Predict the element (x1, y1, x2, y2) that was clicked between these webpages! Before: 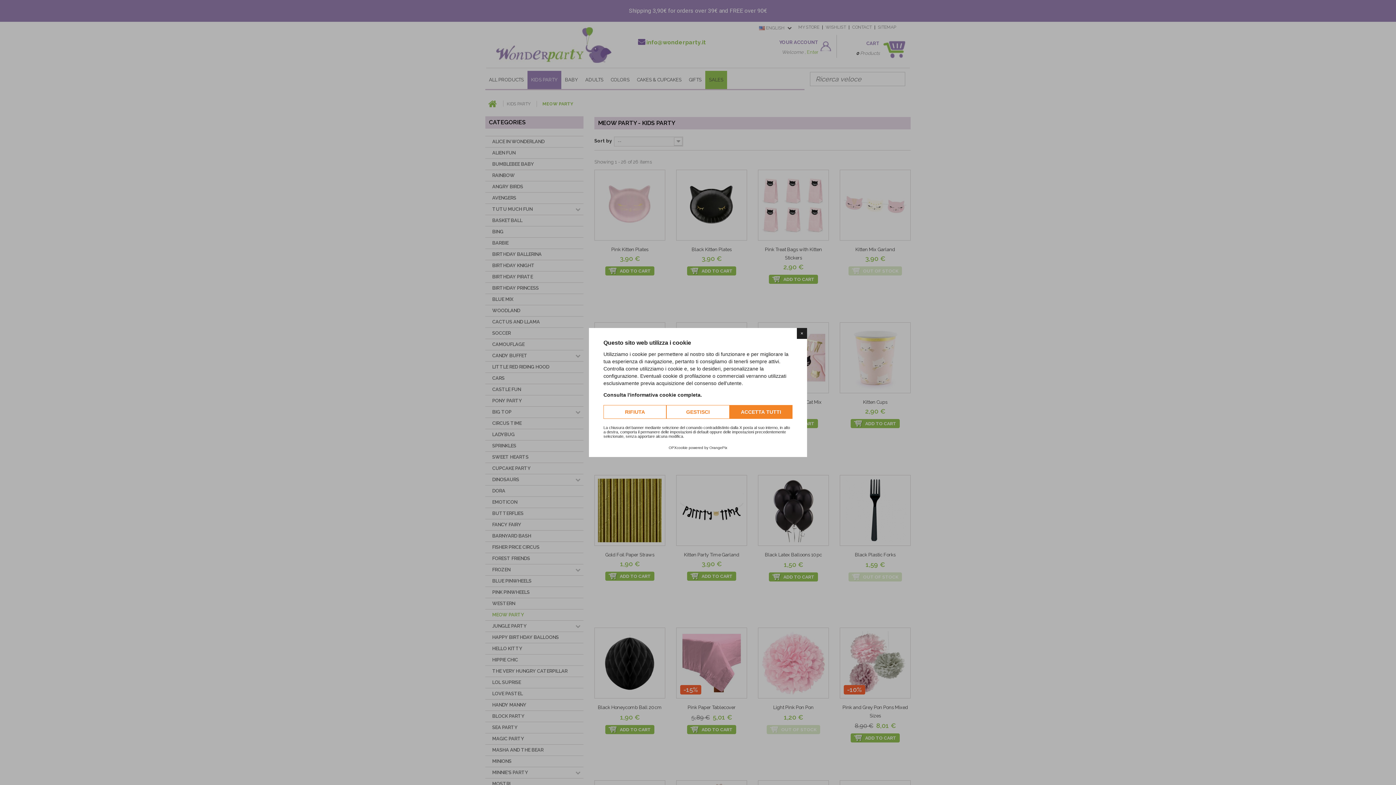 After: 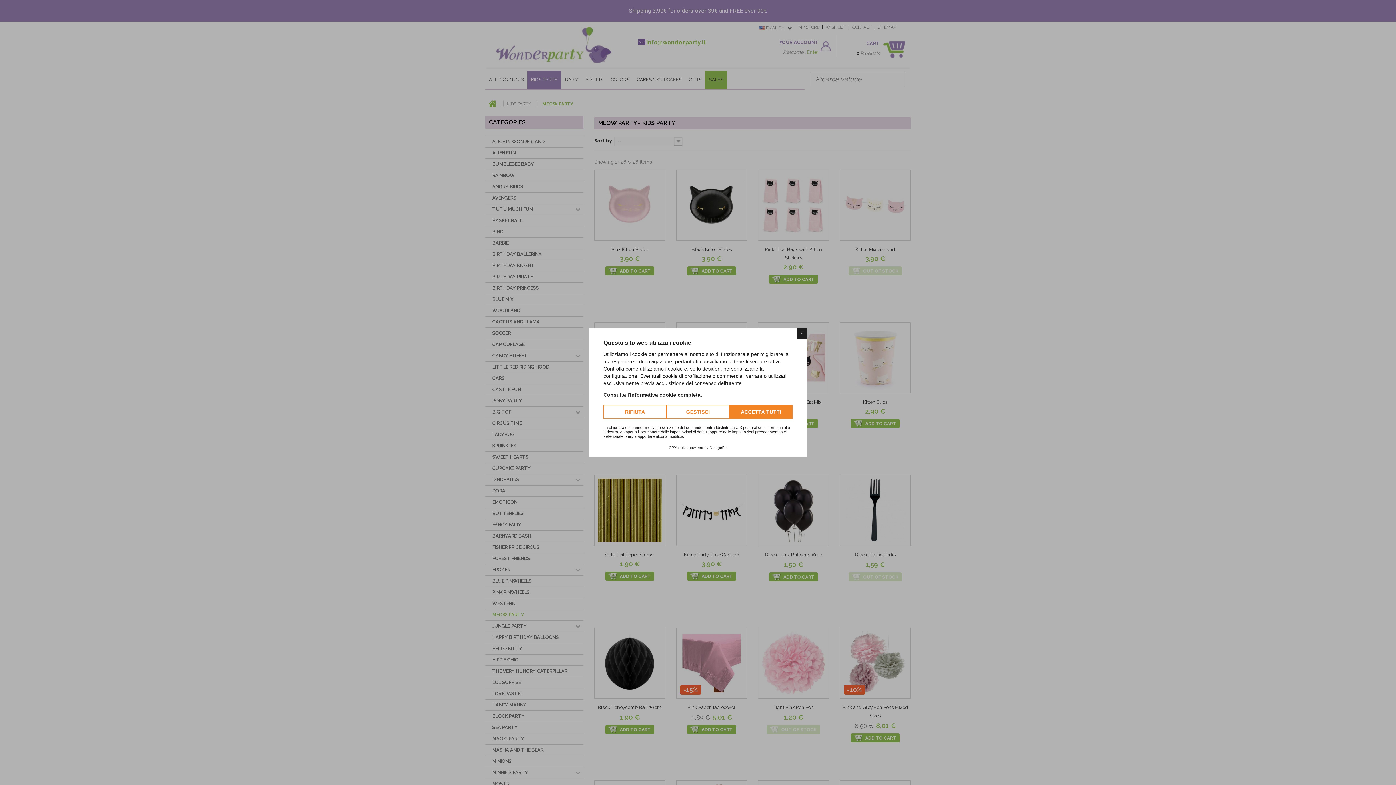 Action: label: OrangePix bbox: (709, 446, 727, 450)